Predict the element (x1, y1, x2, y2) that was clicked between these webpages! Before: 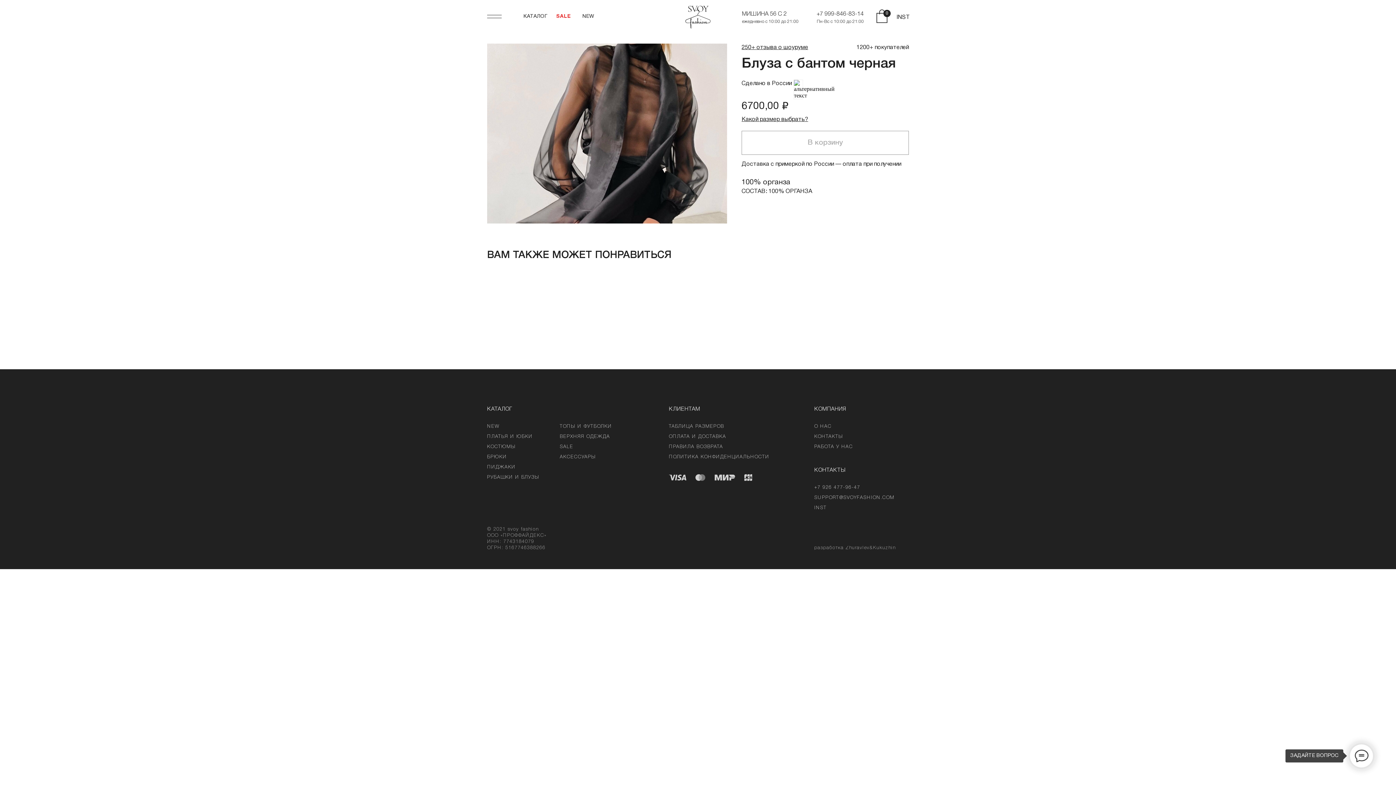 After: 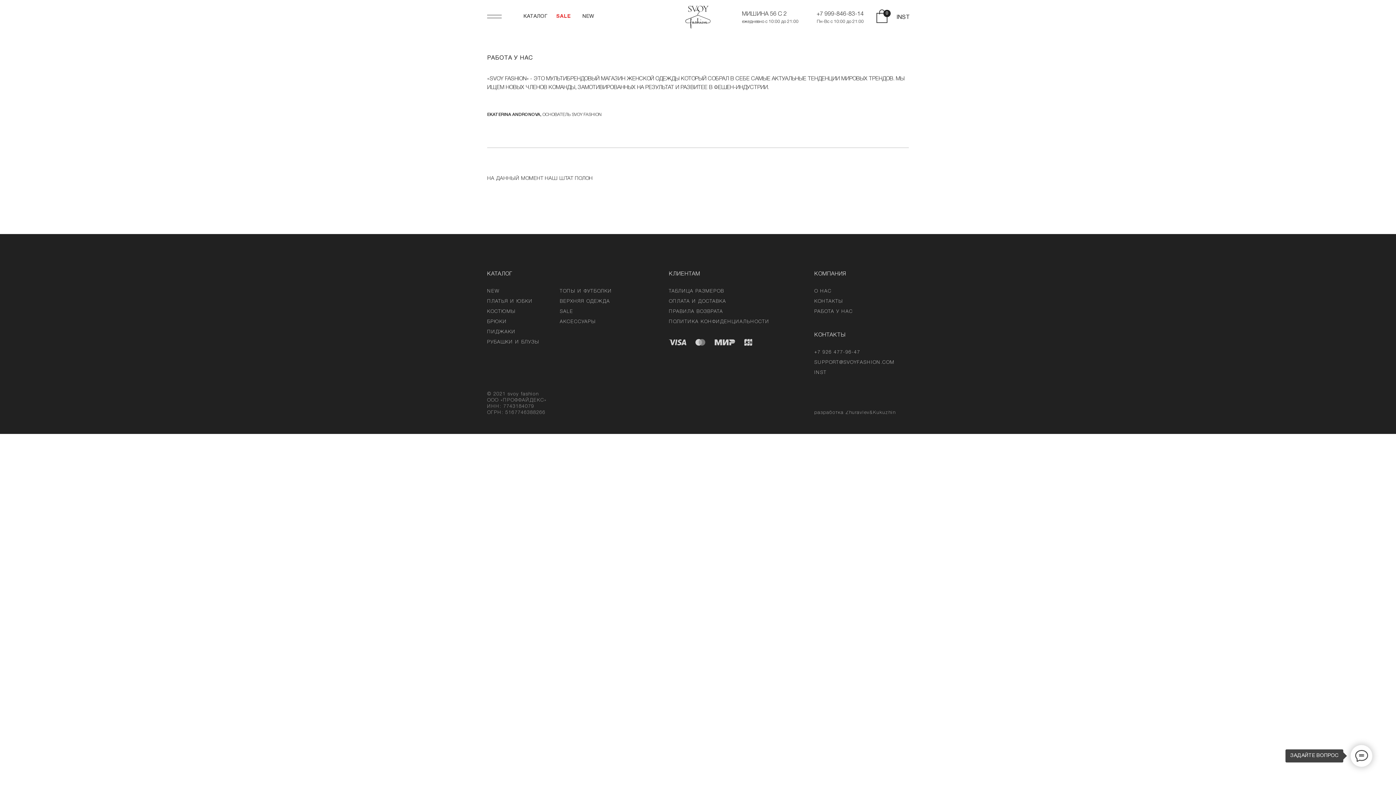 Action: label: РАБОТА У НАС bbox: (814, 445, 853, 449)